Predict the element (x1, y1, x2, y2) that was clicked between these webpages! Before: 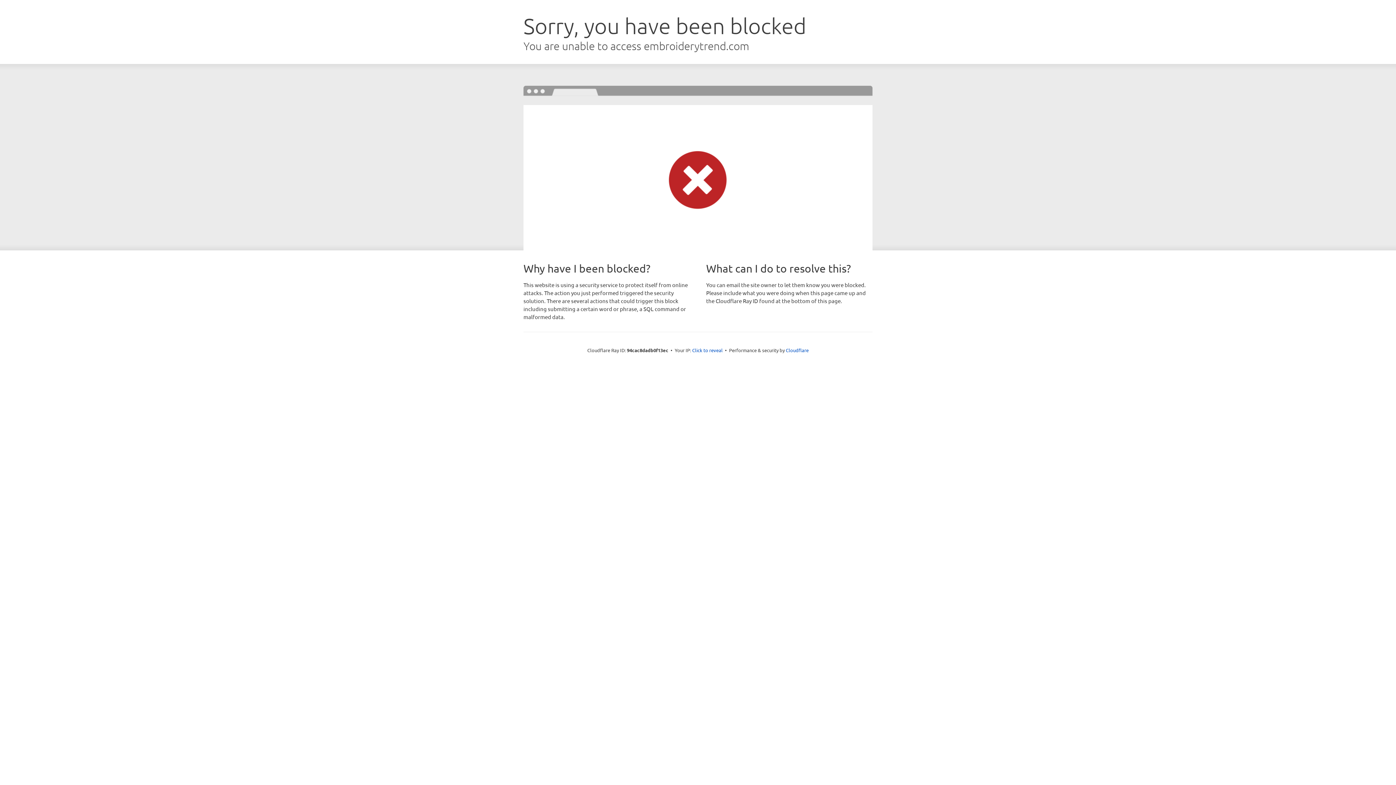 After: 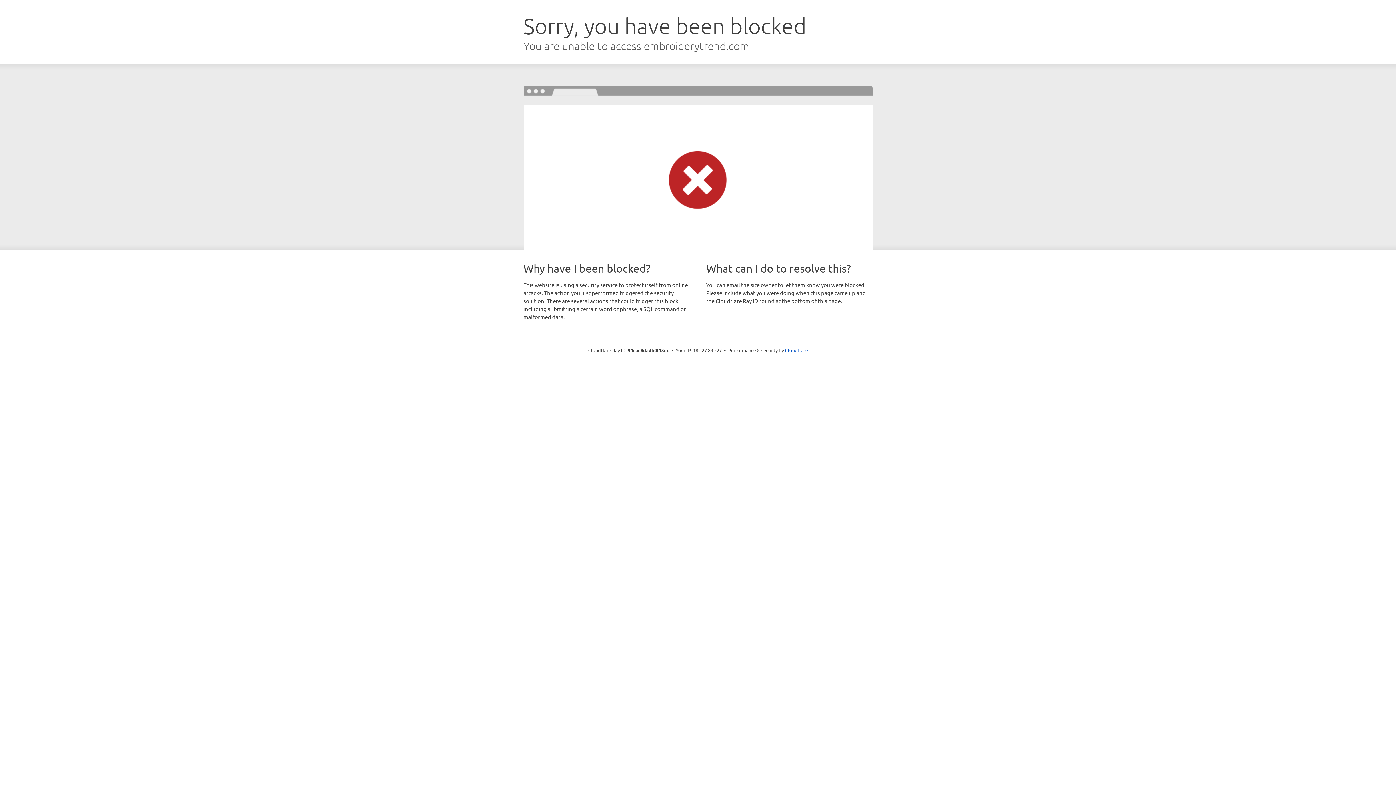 Action: label: Click to reveal bbox: (692, 346, 722, 353)